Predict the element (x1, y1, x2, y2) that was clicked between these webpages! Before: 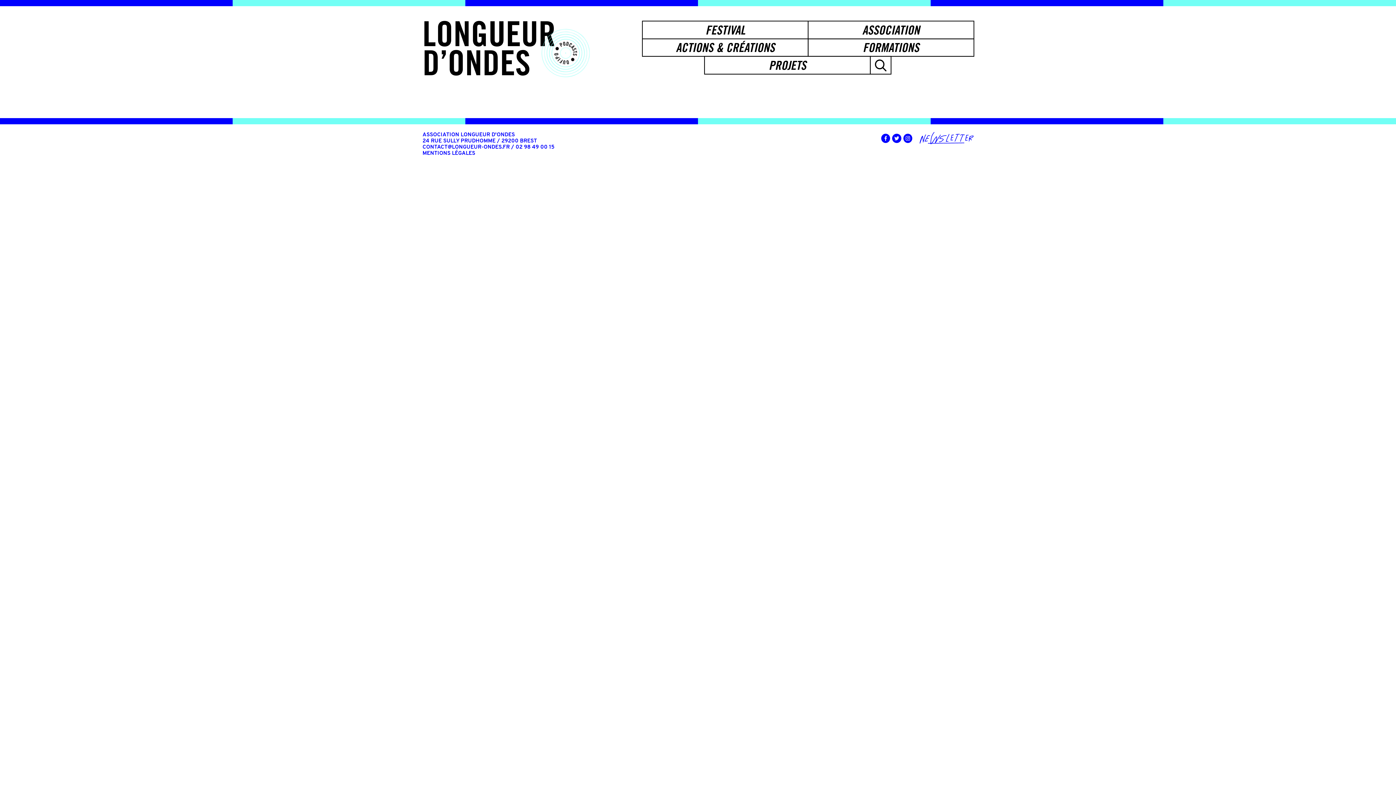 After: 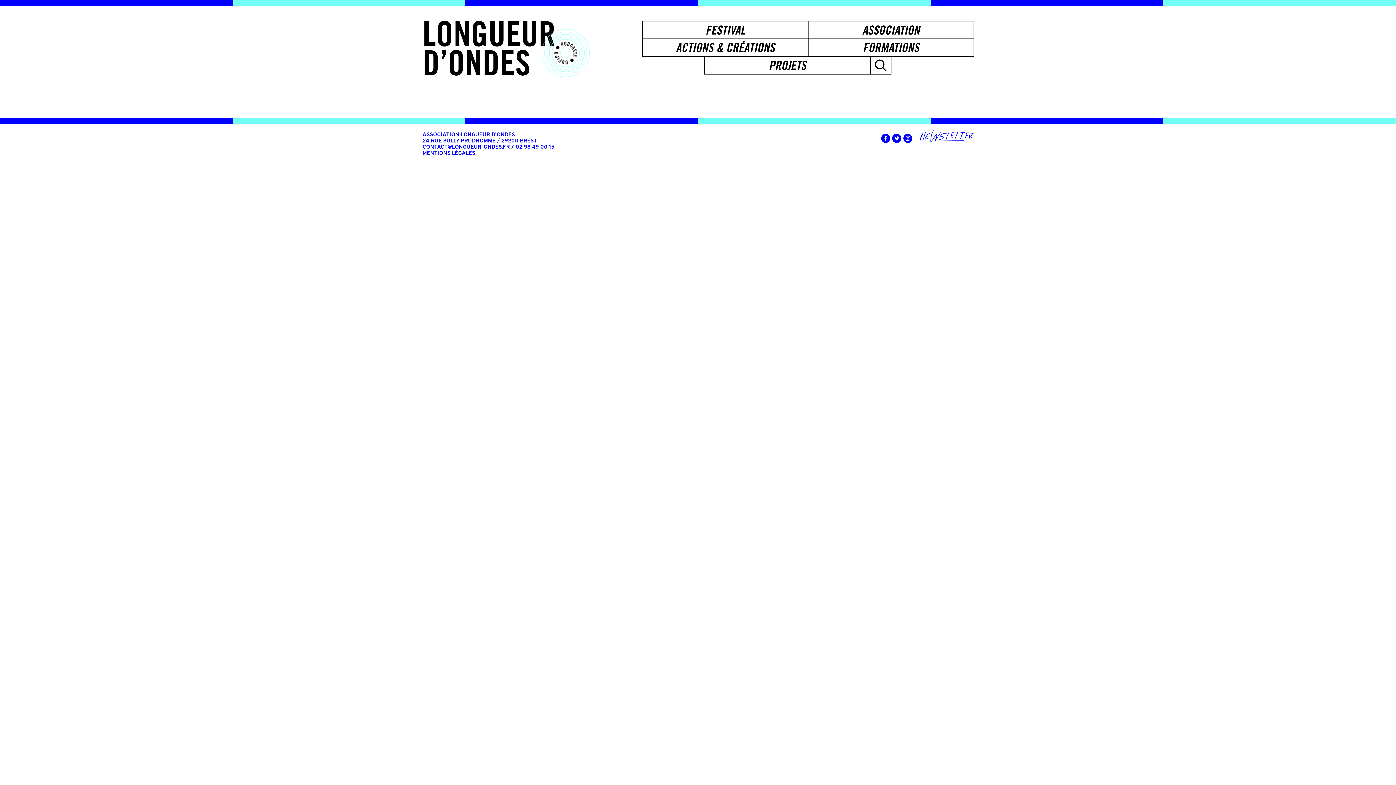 Action: bbox: (919, 131, 973, 144)